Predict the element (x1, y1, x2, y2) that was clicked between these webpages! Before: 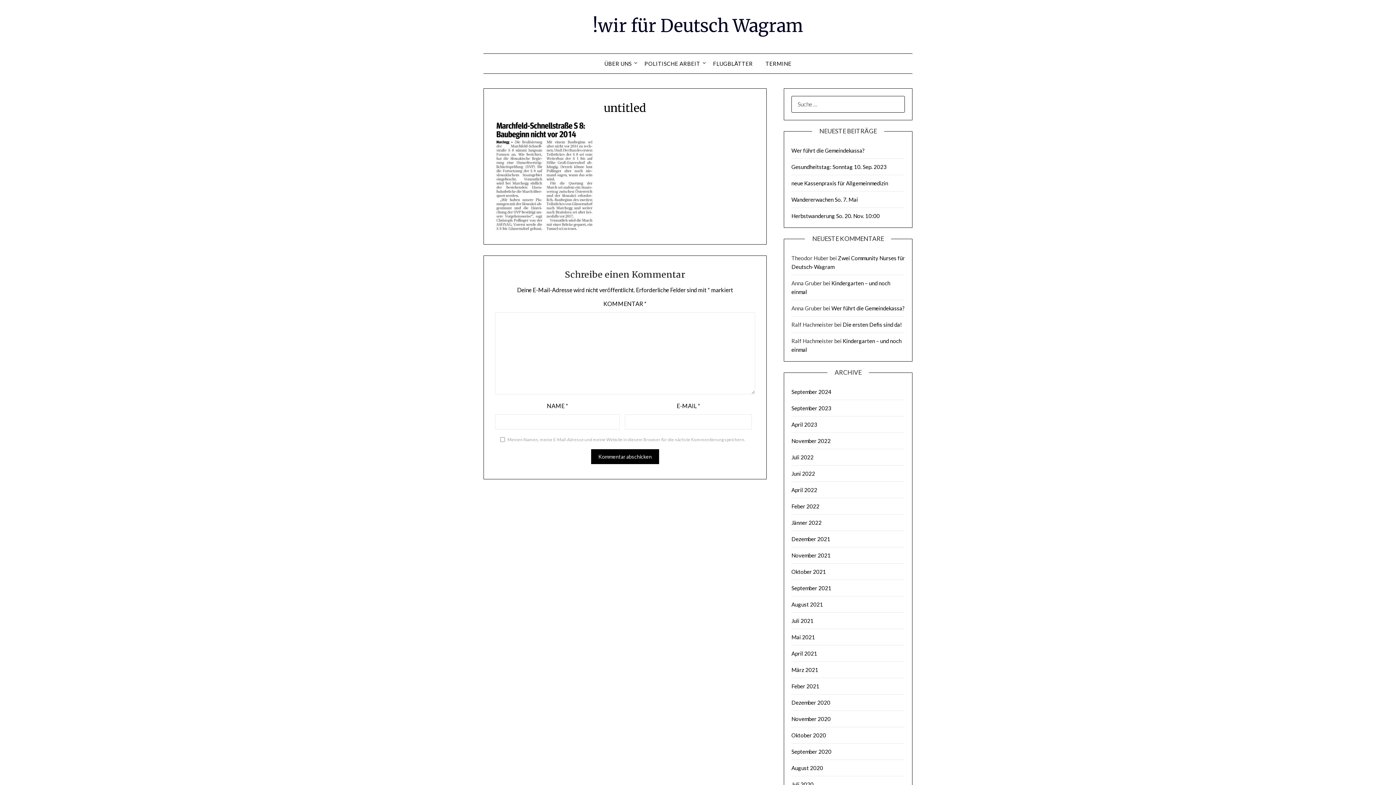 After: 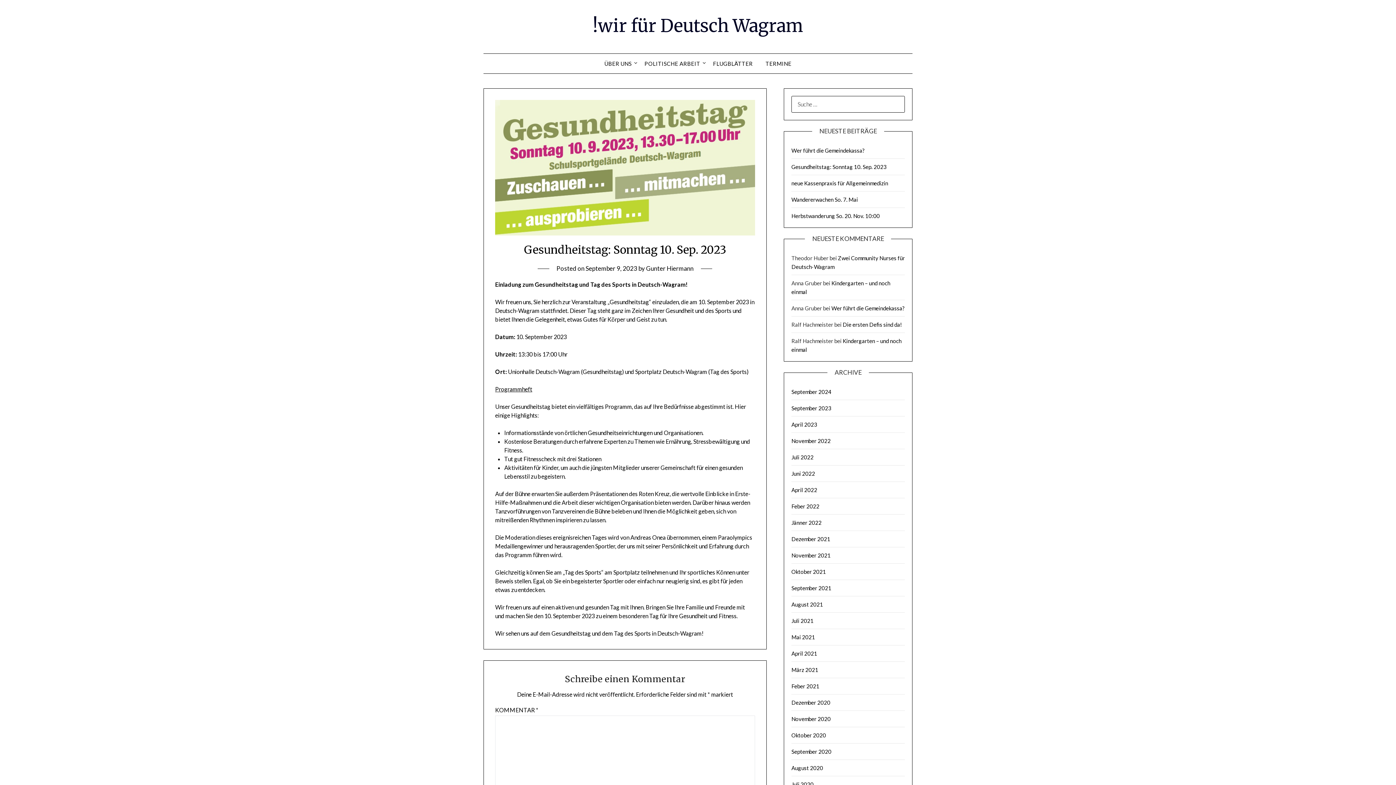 Action: bbox: (791, 163, 886, 170) label: Gesundheitstag: Sonntag 10. Sep. 2023